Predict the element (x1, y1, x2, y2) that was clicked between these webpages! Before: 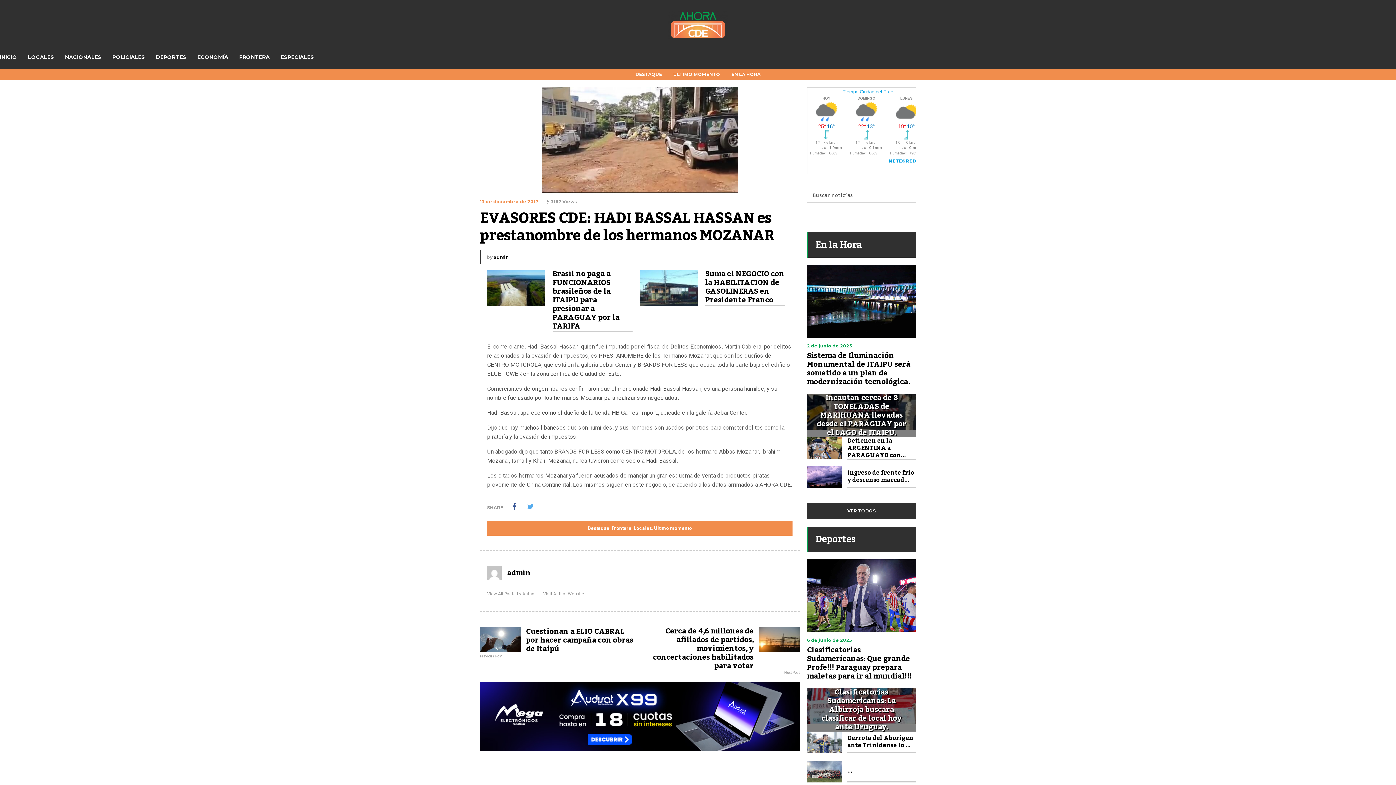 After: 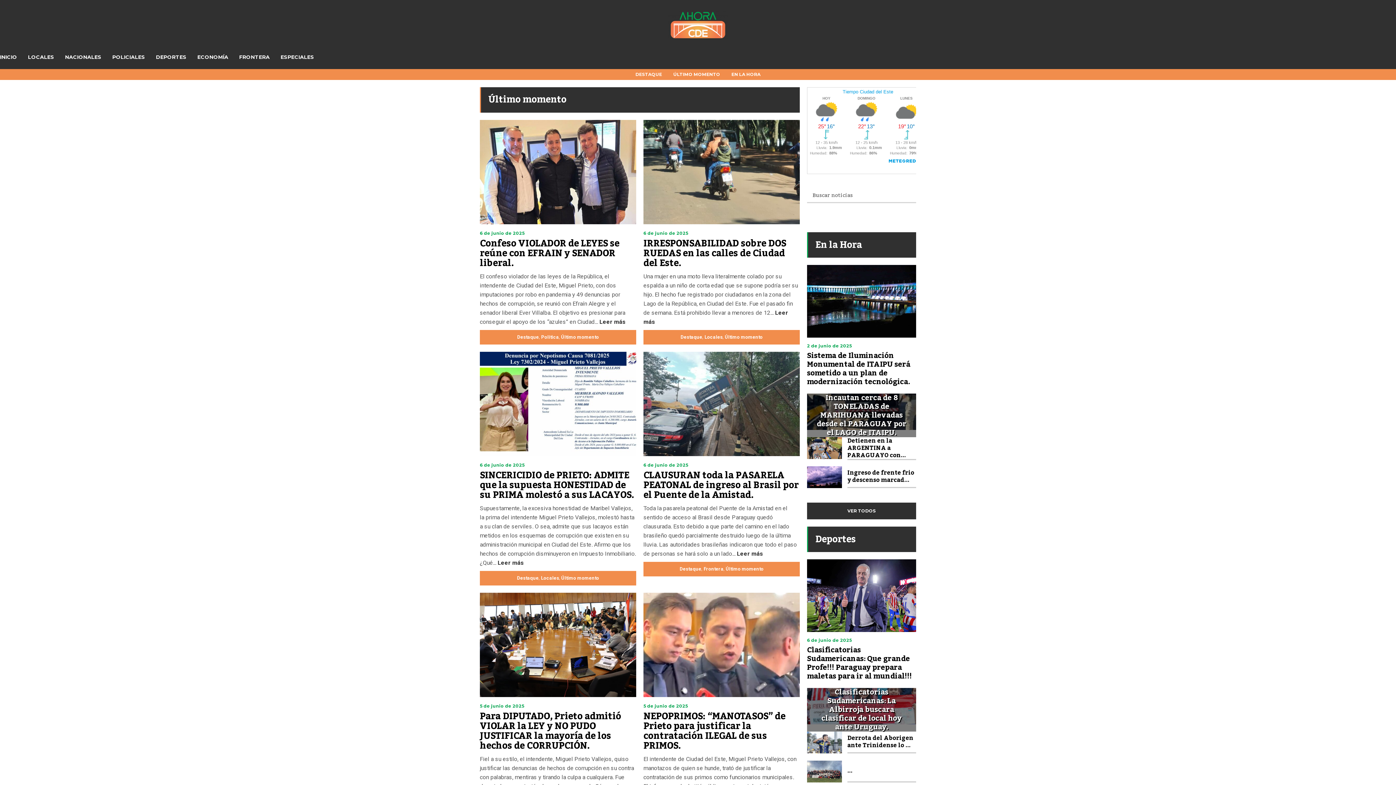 Action: bbox: (673, 69, 720, 80) label: ÚLTIMO MOMENTO